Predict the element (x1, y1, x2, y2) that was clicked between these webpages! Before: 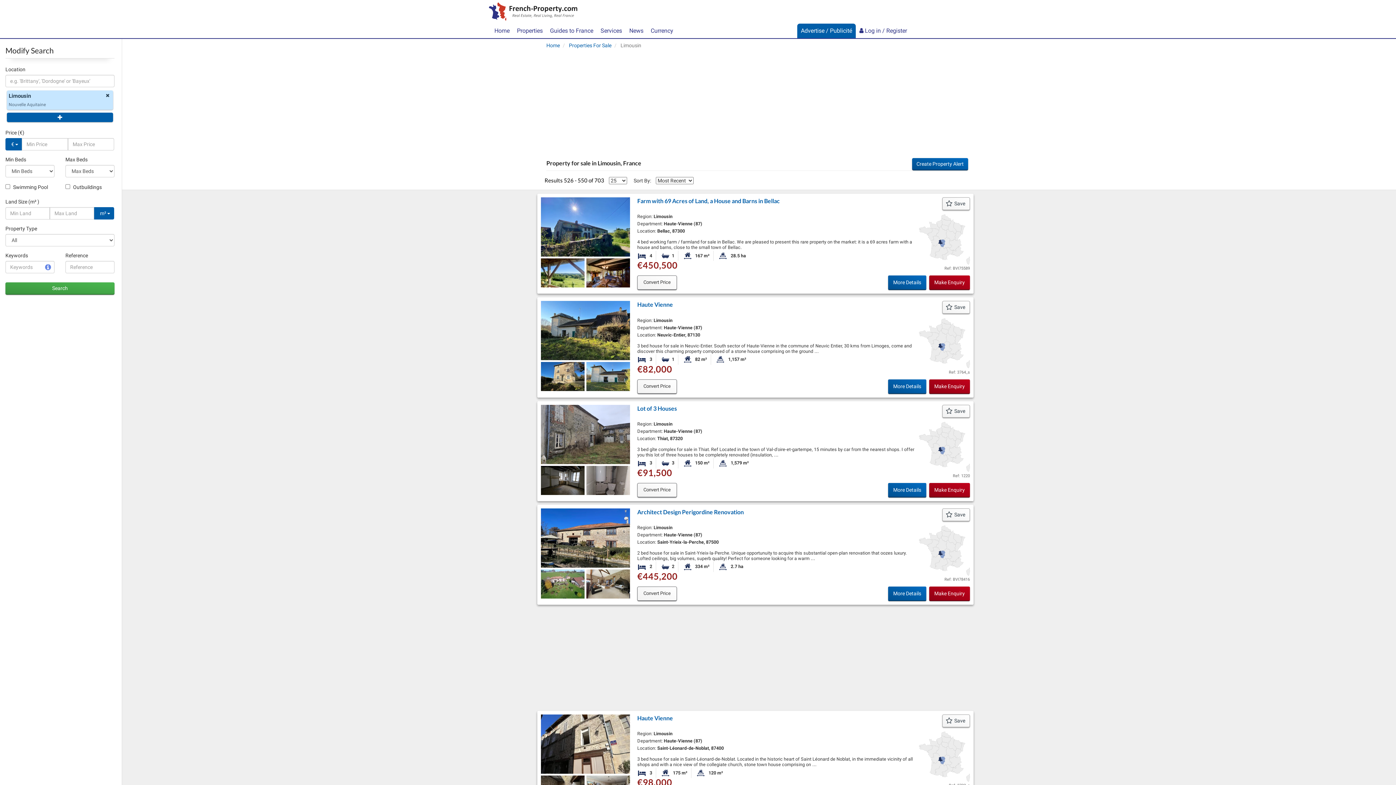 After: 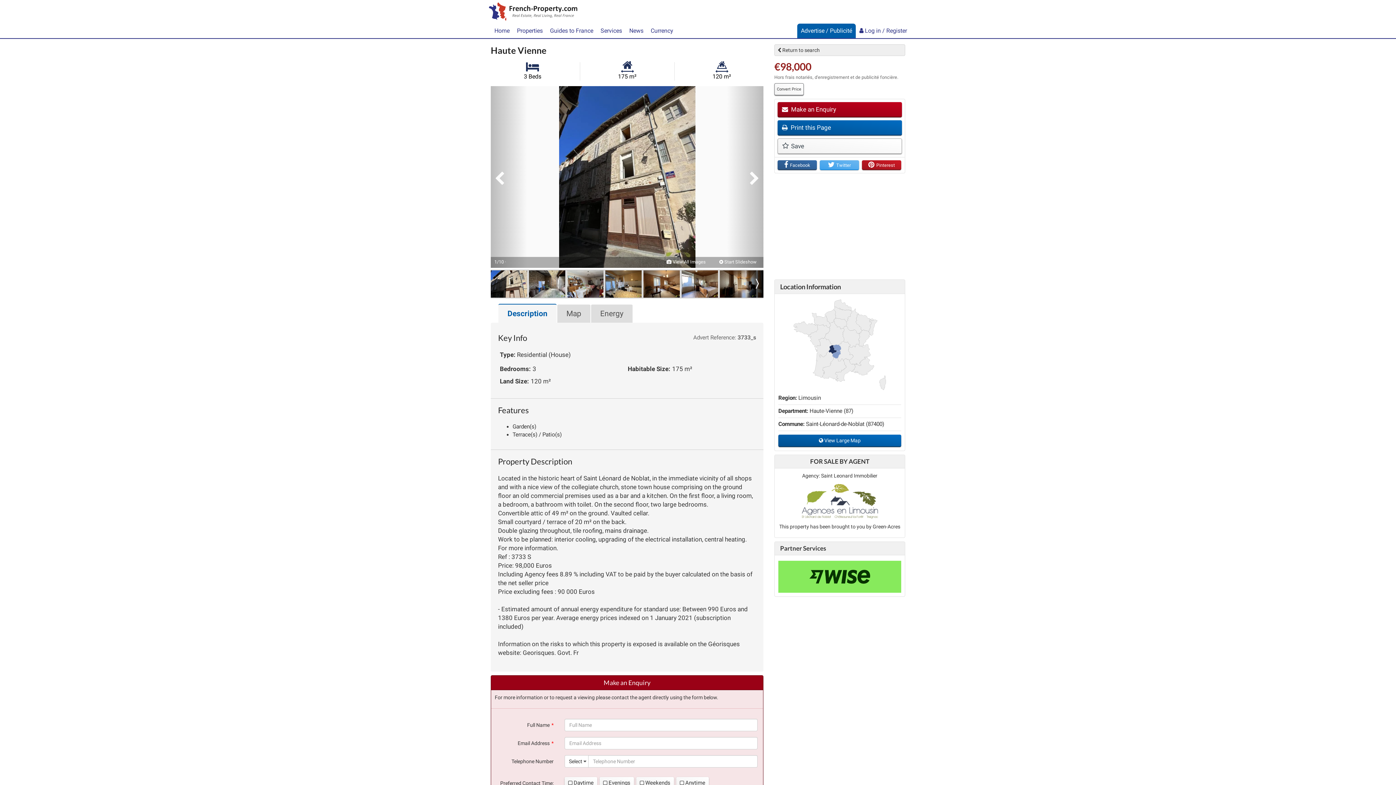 Action: bbox: (637, 714, 673, 721) label: Haute Vienne